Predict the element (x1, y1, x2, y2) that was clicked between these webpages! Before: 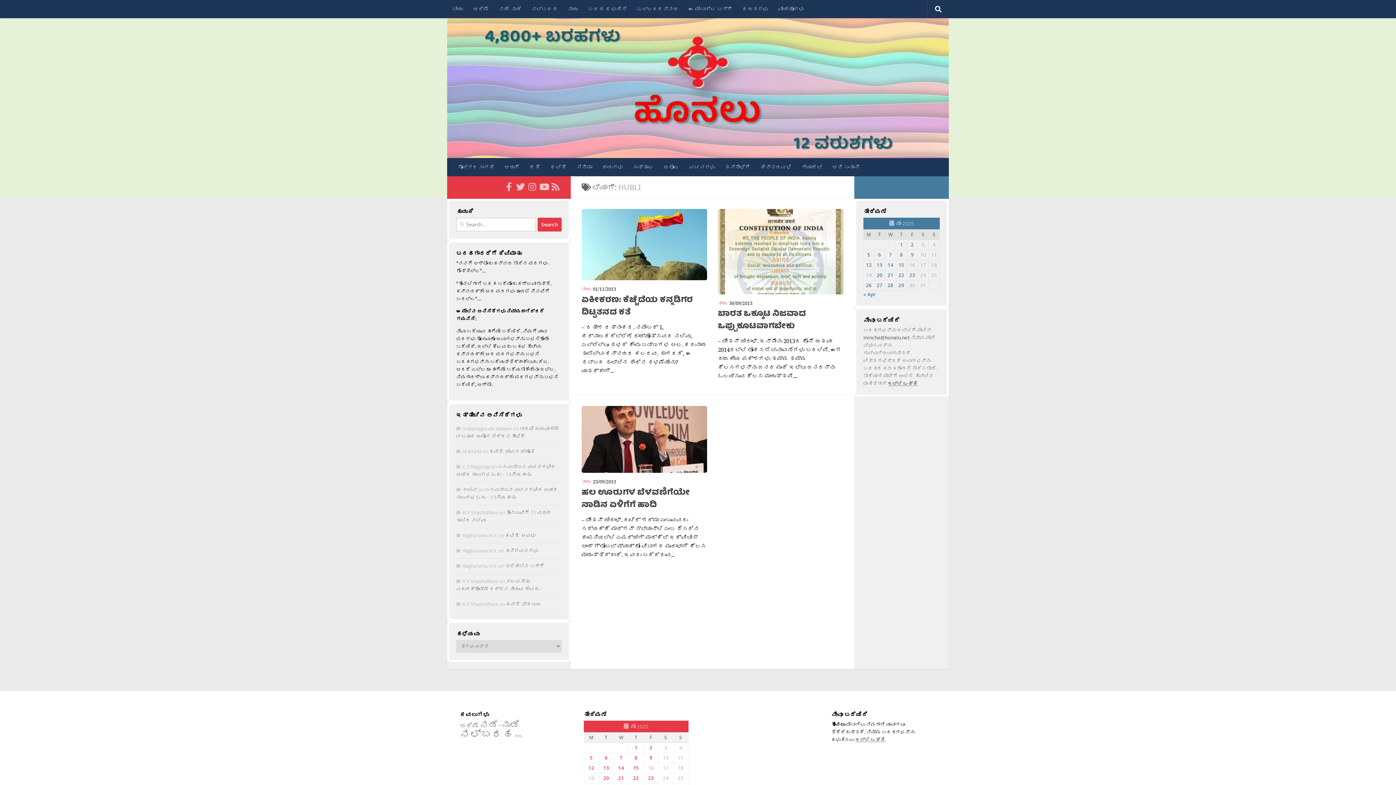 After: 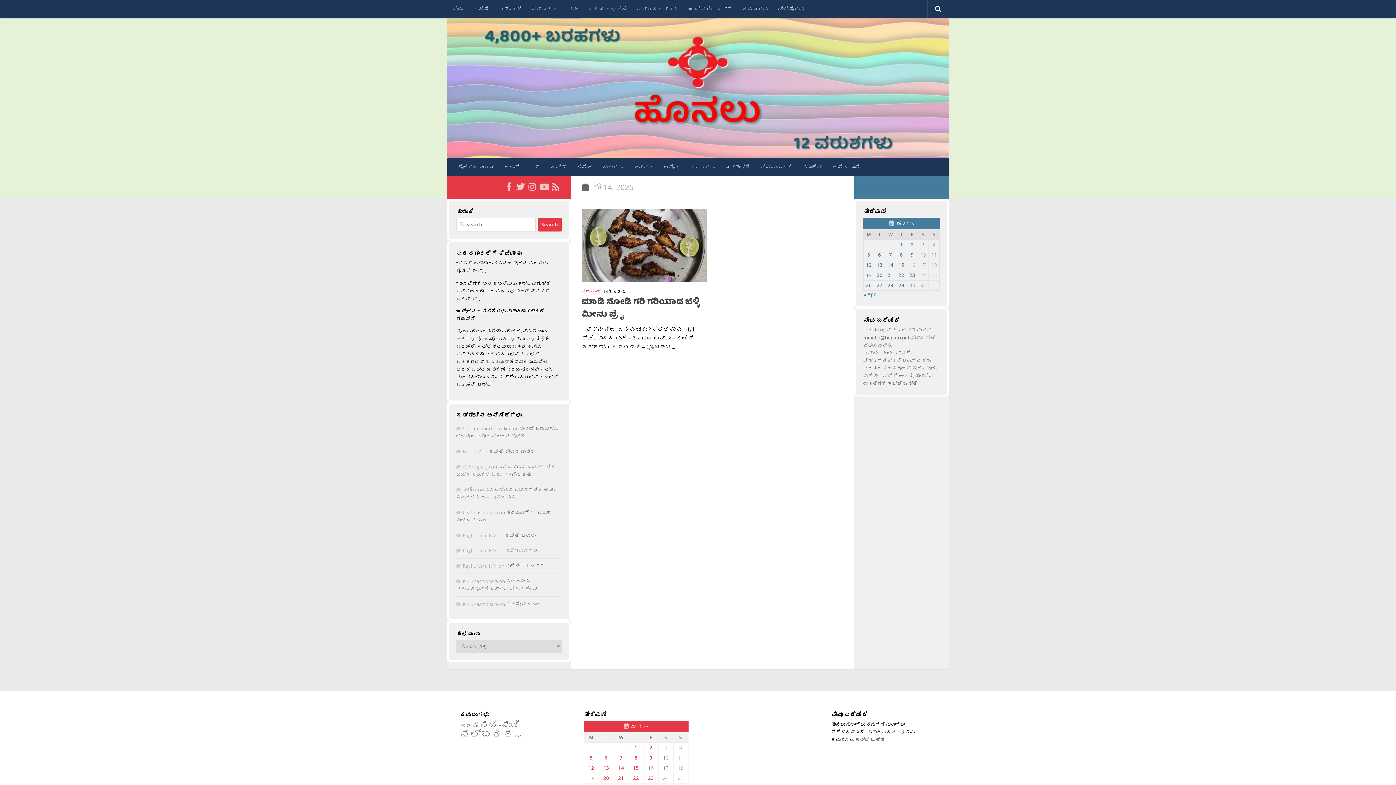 Action: bbox: (618, 765, 624, 771) label: Posts published on May 14, 2025